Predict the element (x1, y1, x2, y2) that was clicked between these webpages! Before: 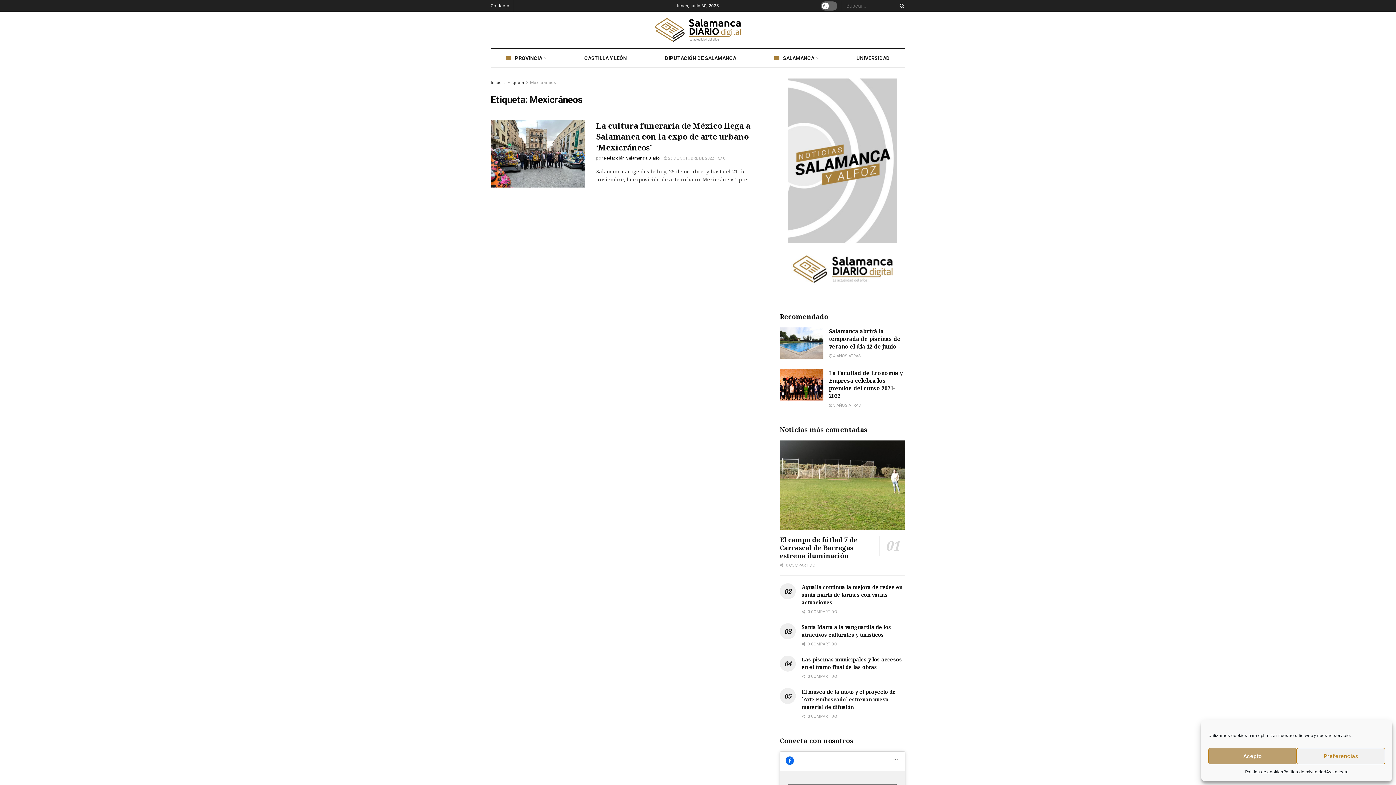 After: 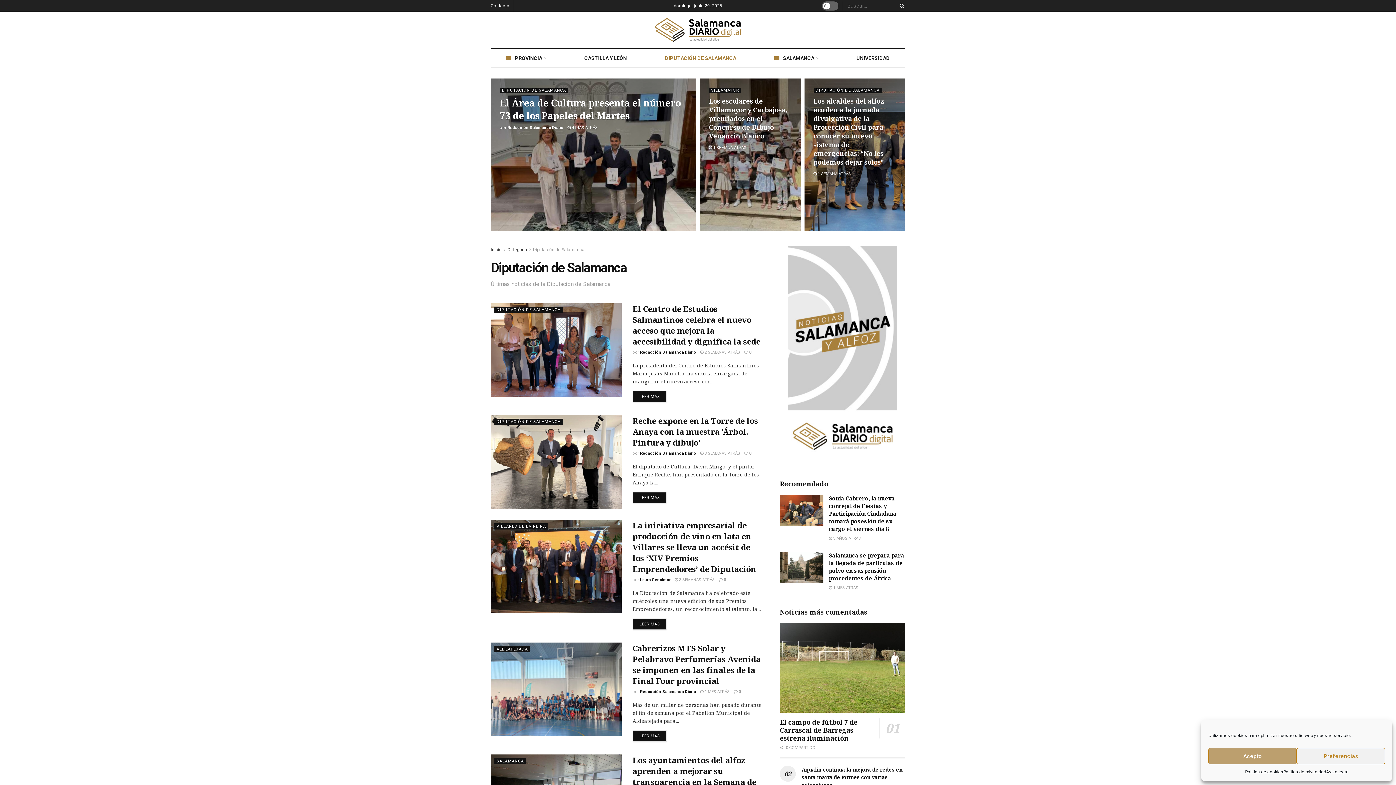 Action: label: DIPUTACIÓN DE SALAMANCA bbox: (650, 49, 751, 67)